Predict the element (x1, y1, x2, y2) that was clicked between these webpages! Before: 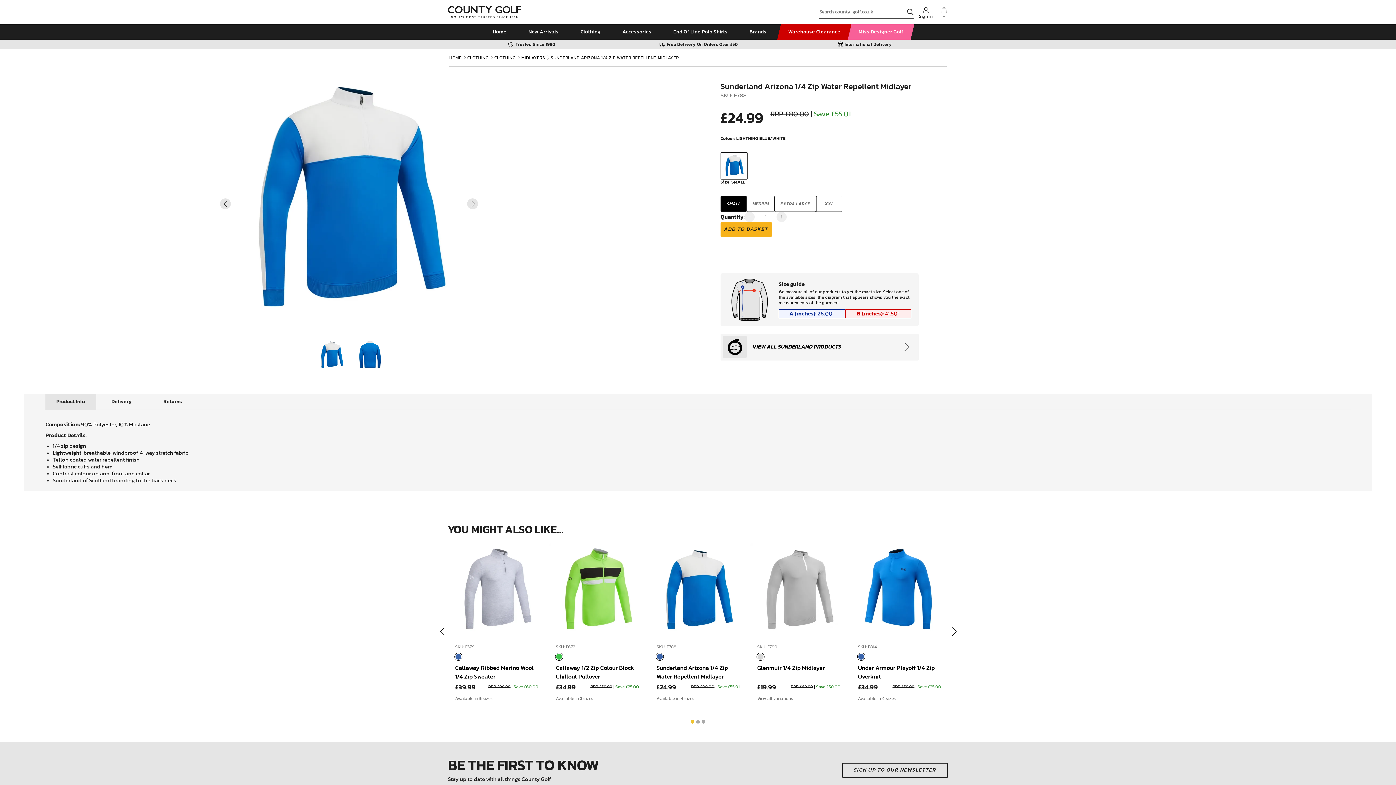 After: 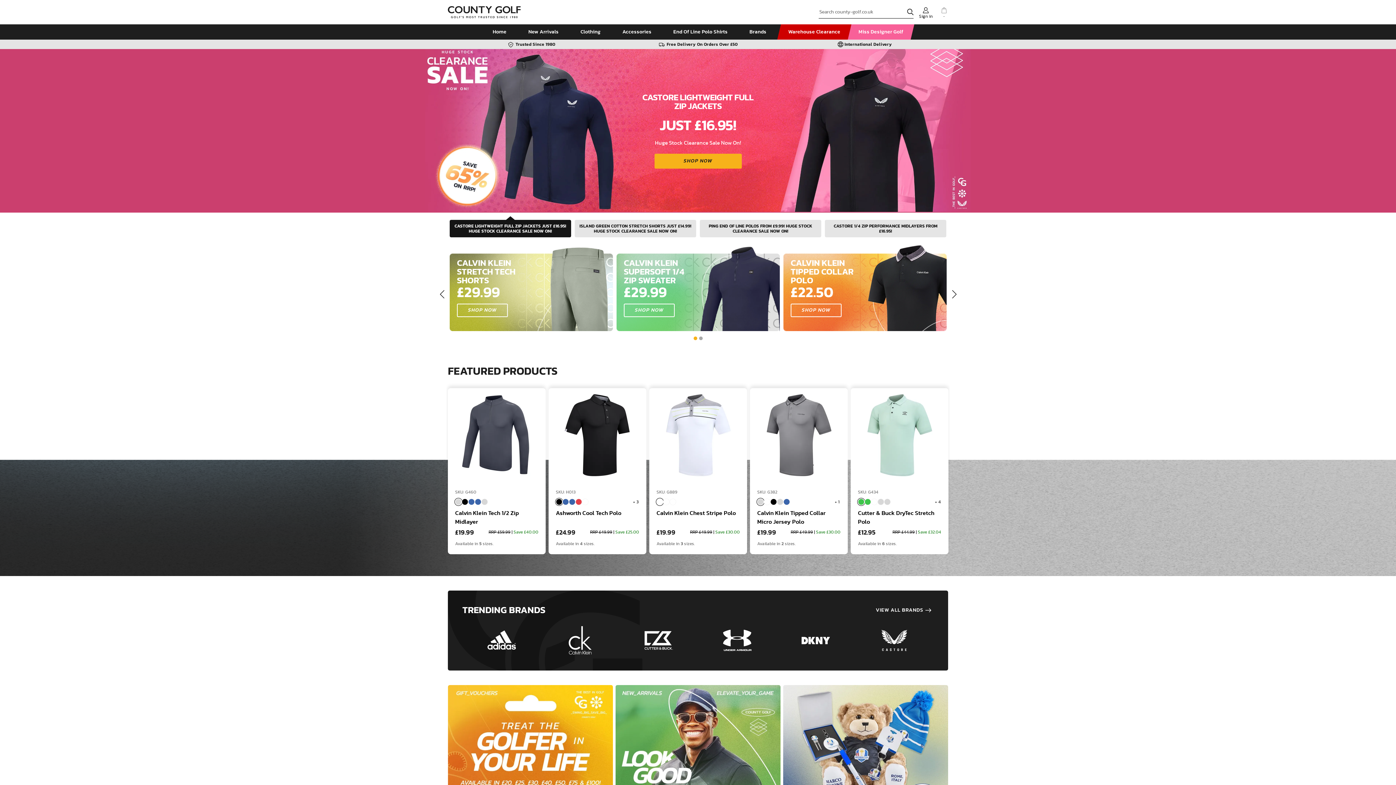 Action: label: Home bbox: (481, 24, 517, 39)